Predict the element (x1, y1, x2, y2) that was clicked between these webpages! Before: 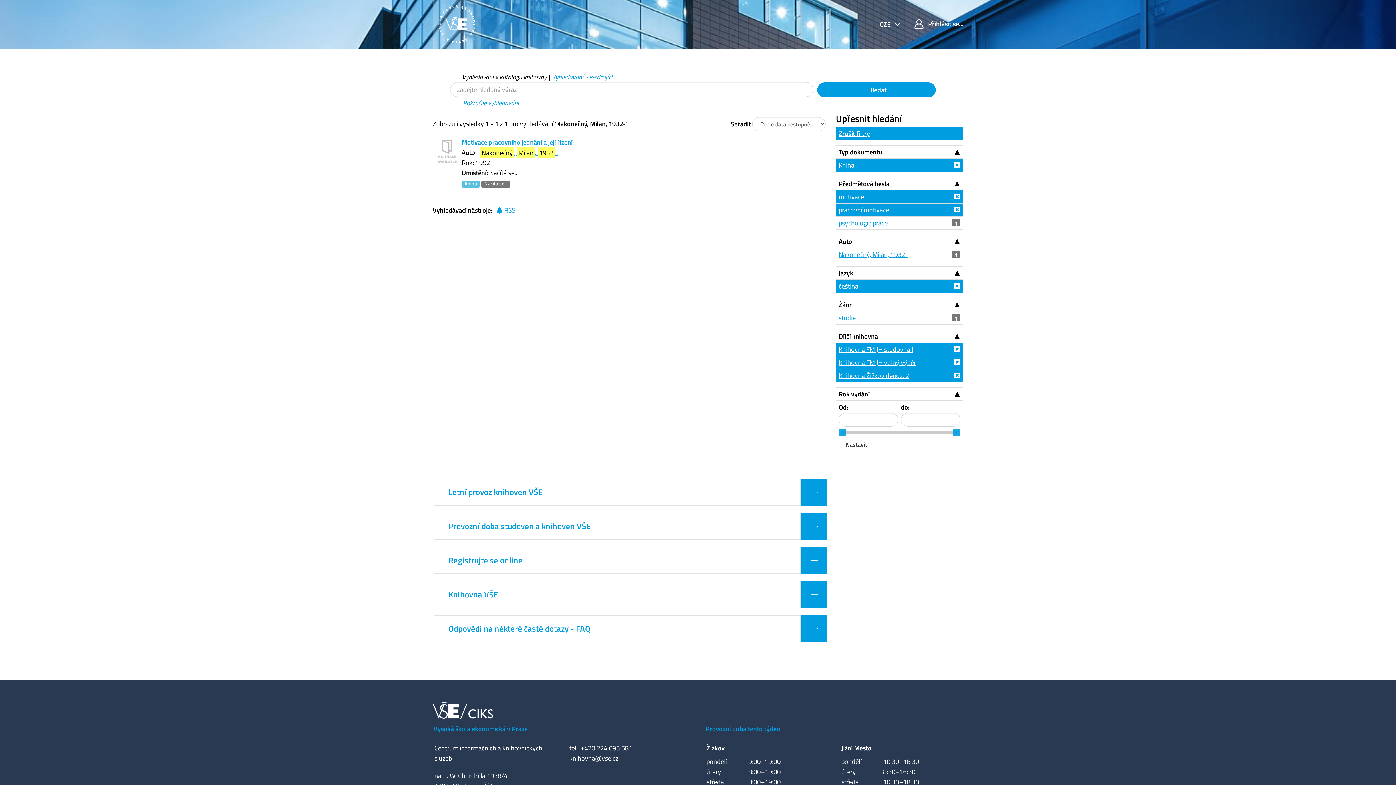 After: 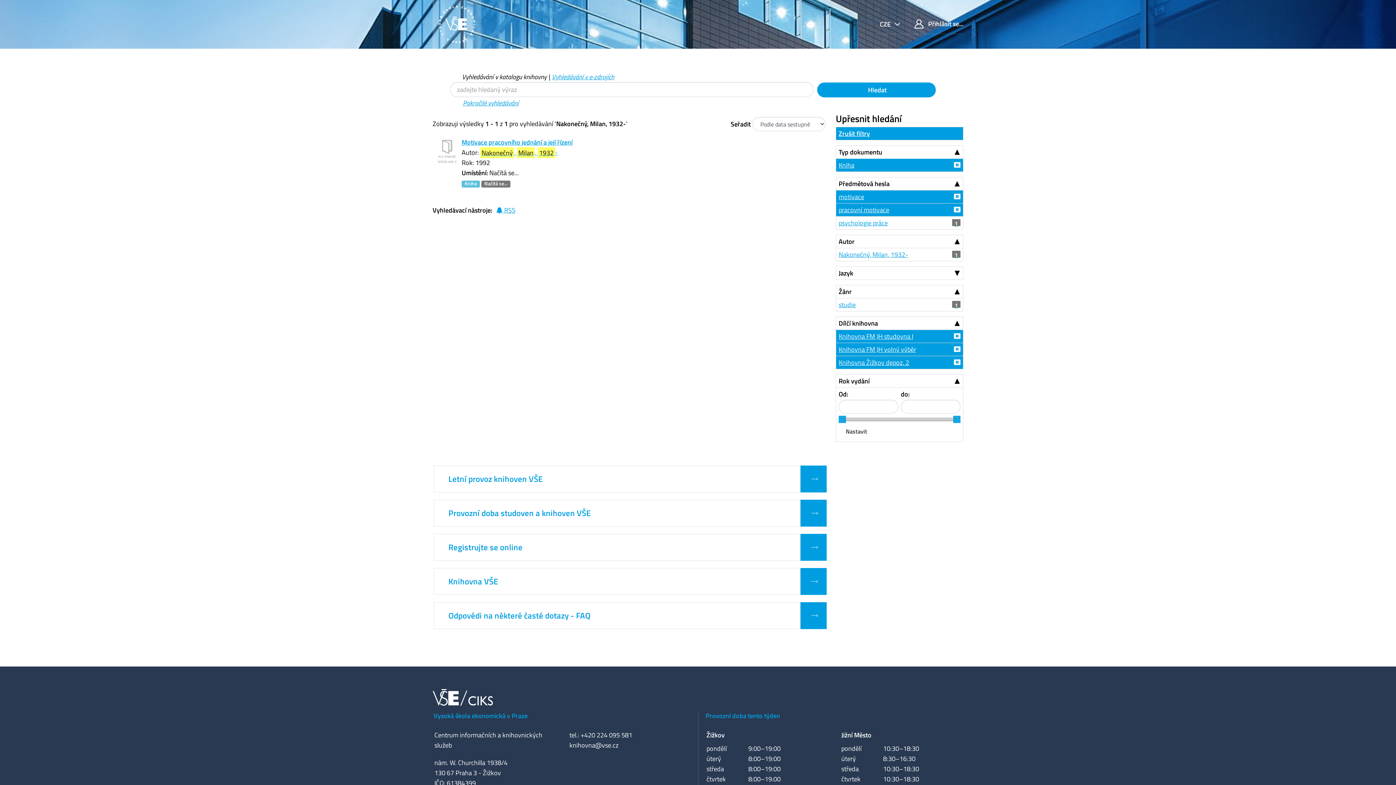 Action: label: Jazyk bbox: (836, 266, 963, 280)